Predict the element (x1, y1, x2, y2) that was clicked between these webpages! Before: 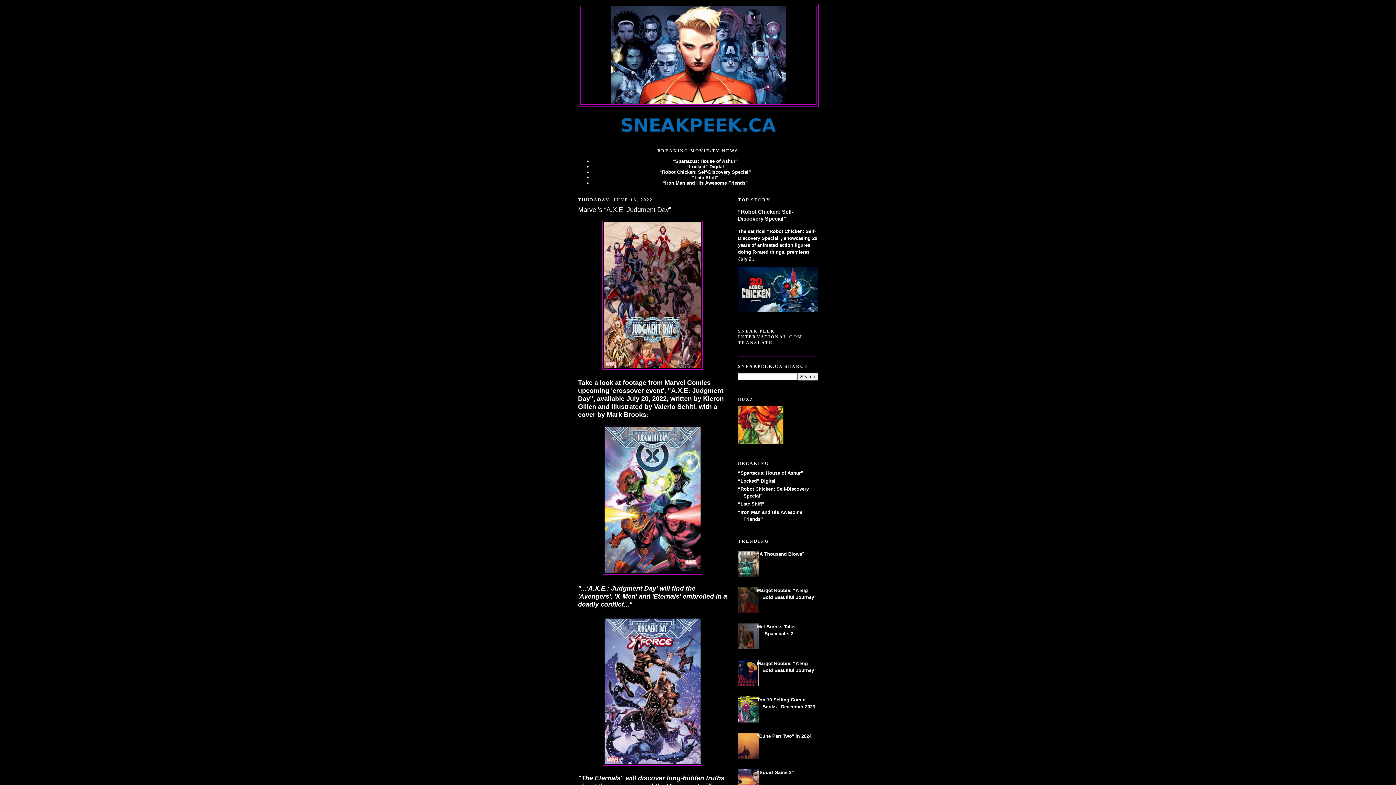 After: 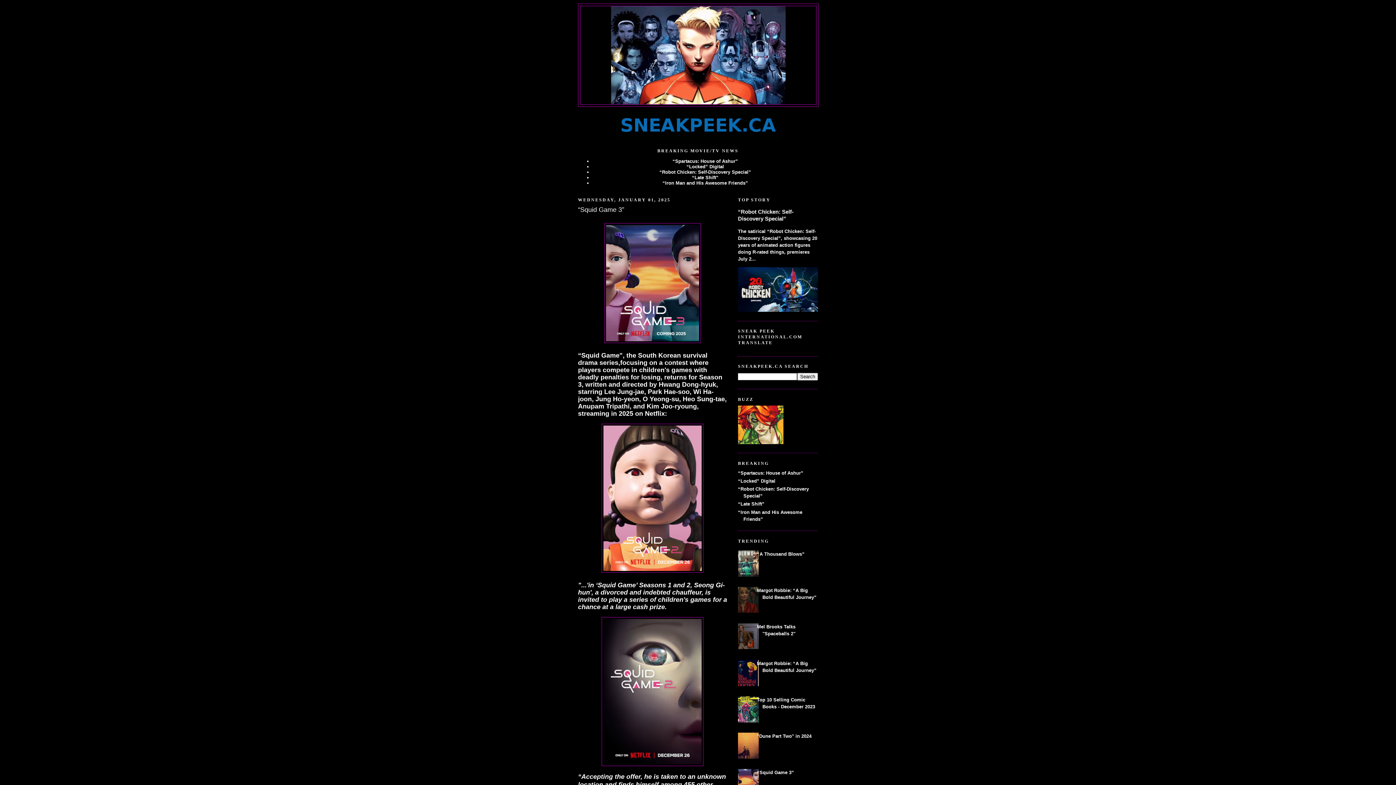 Action: label: “Squid Game 3” bbox: (757, 770, 794, 775)